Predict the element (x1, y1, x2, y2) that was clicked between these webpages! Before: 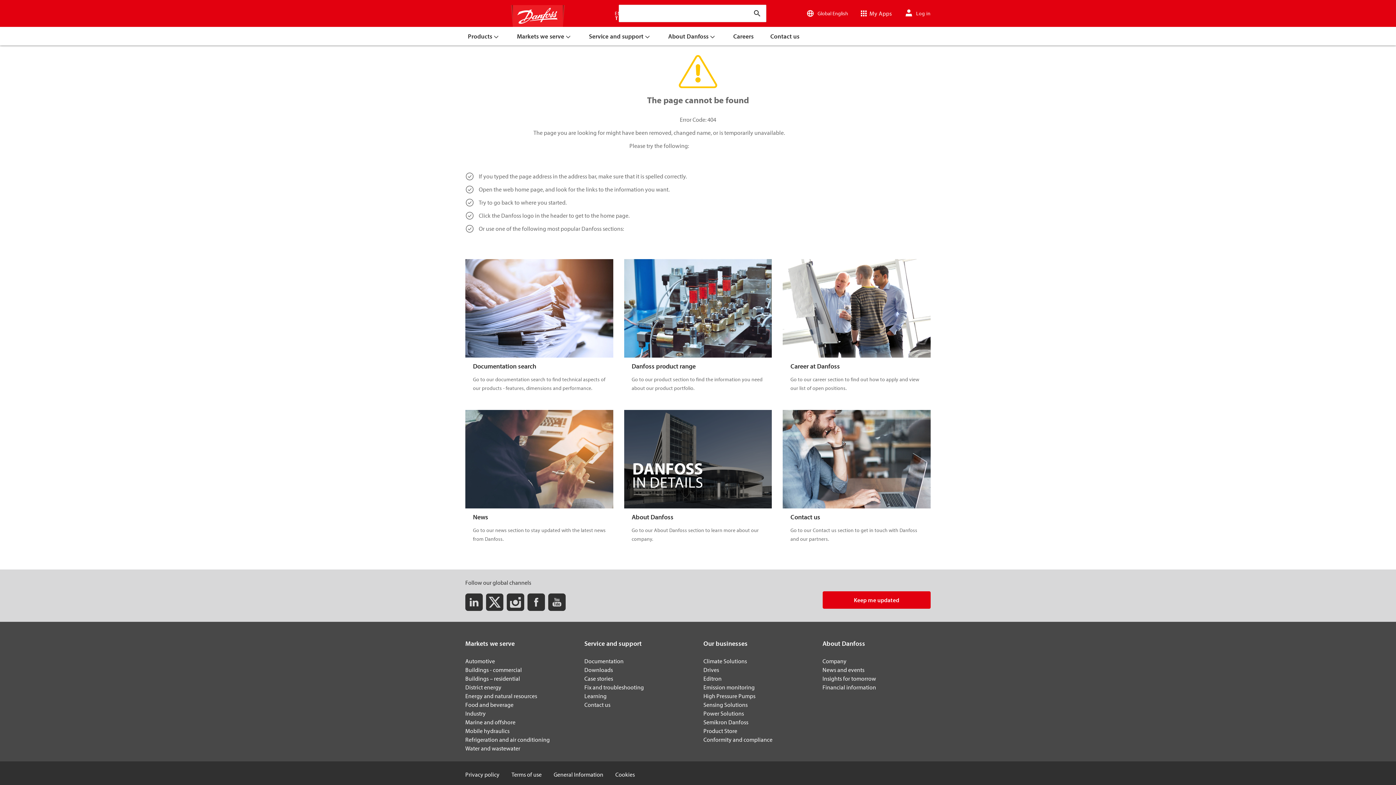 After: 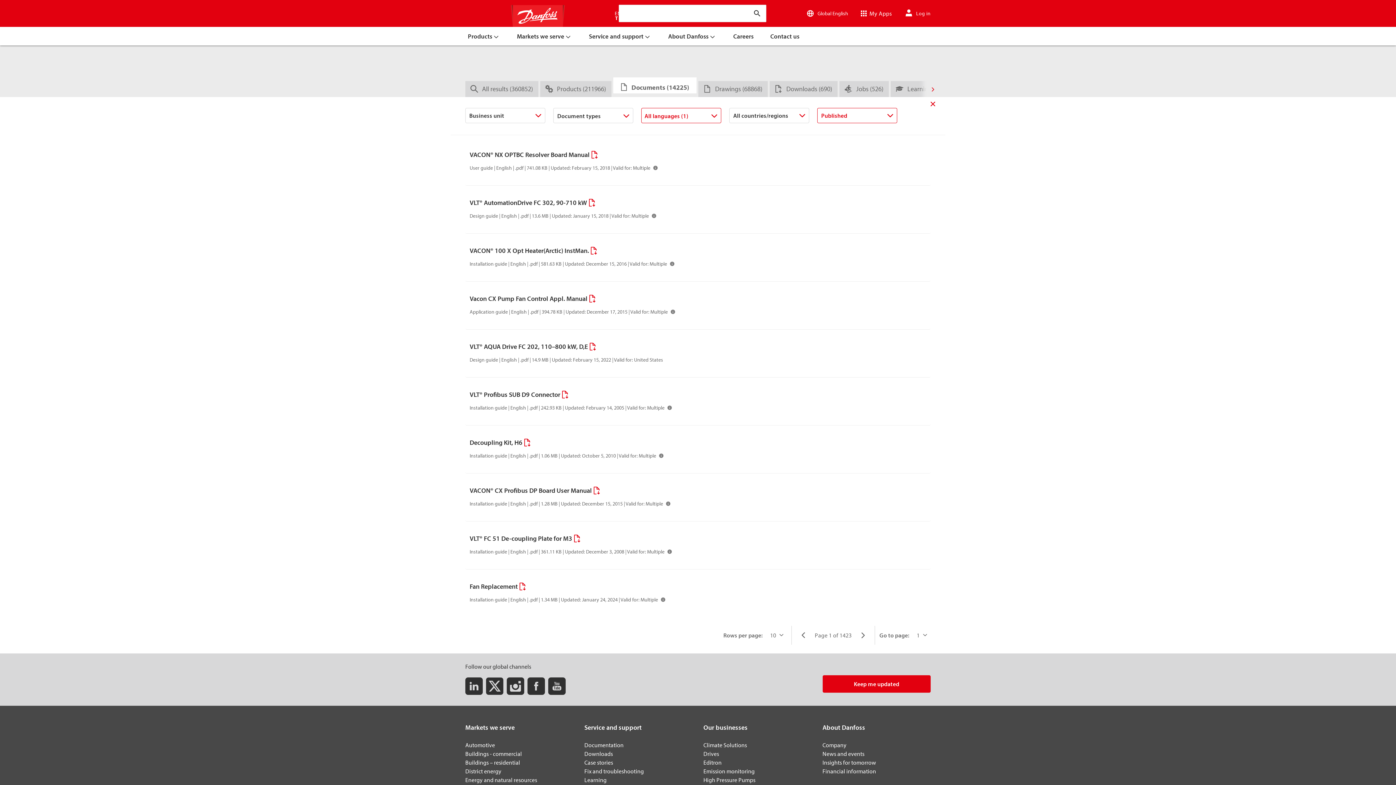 Action: label: Documentation search bbox: (465, 259, 613, 357)